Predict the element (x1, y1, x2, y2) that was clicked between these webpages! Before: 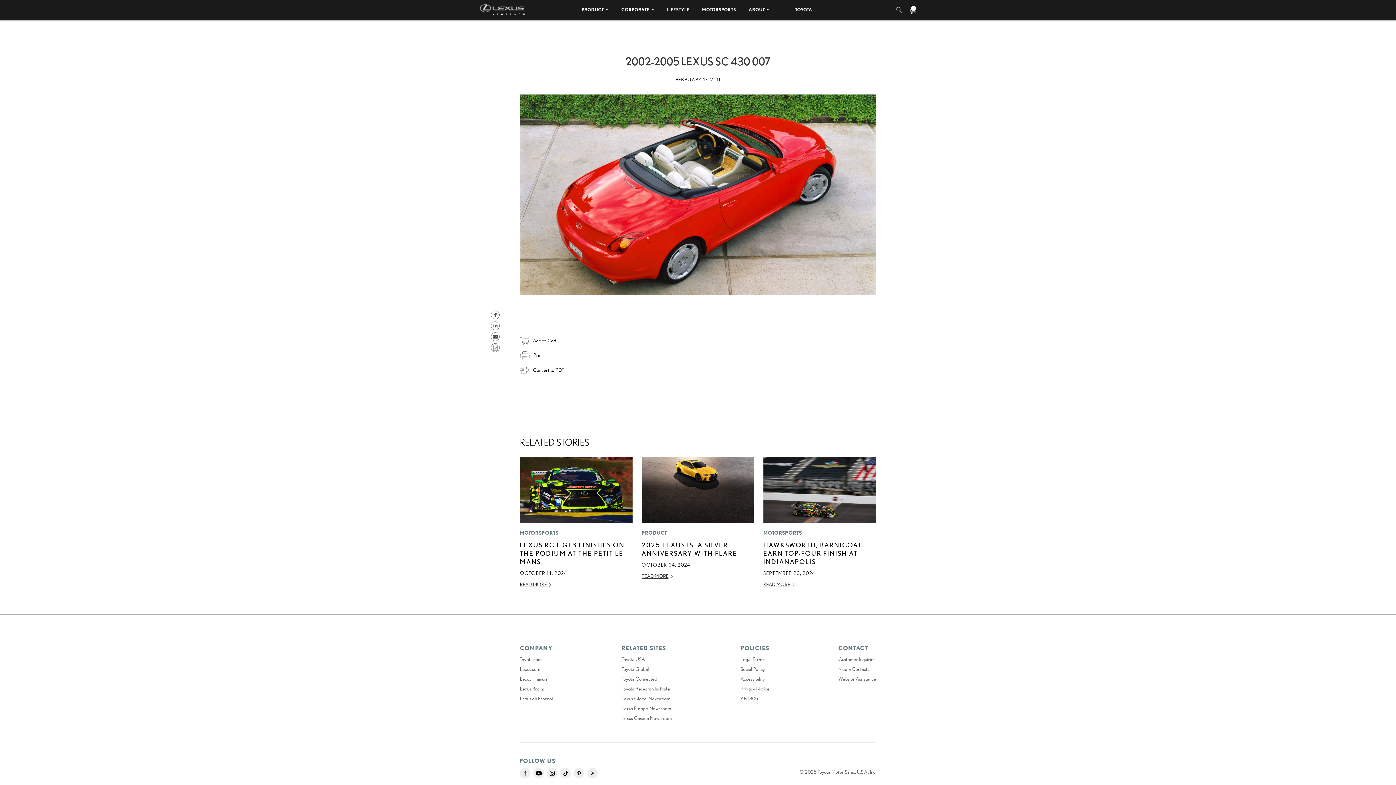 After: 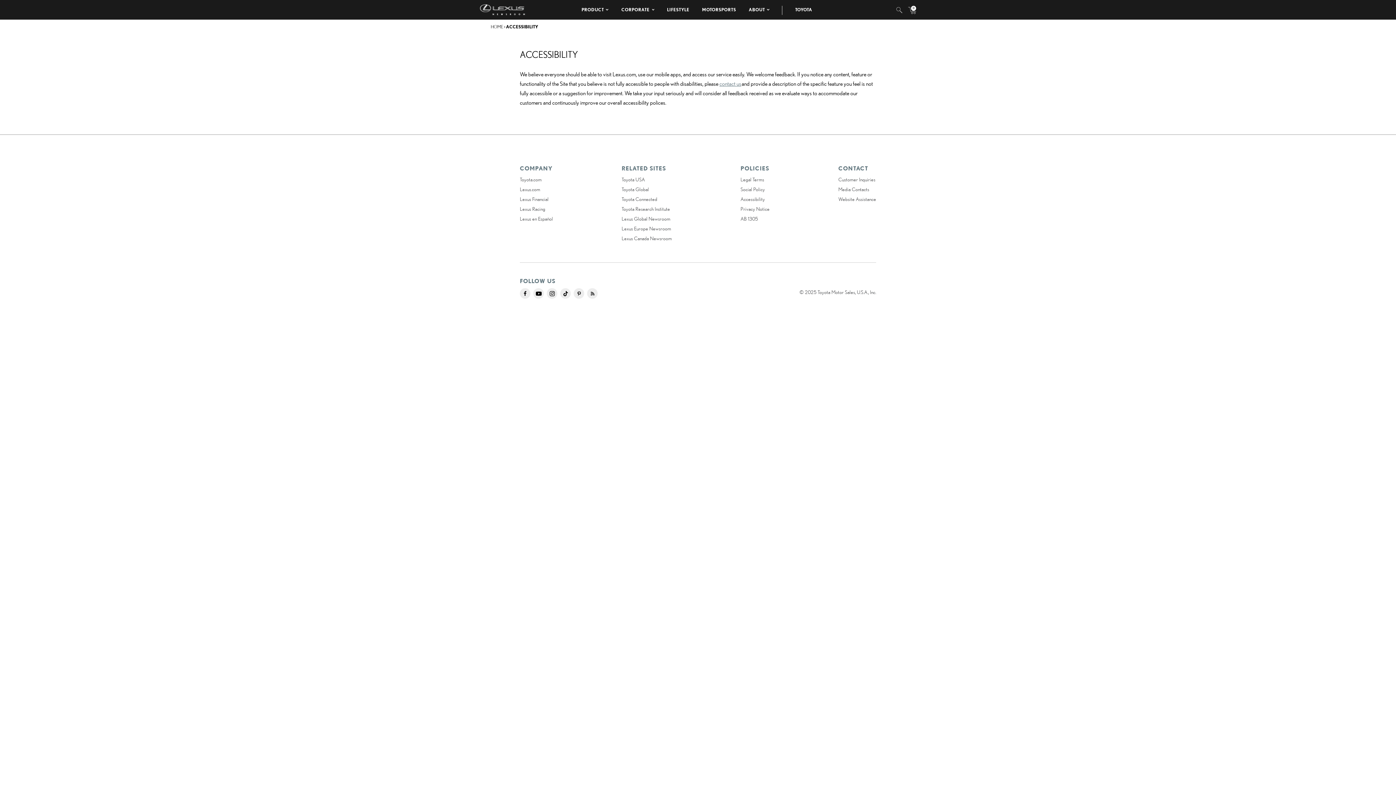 Action: label: Accessibility bbox: (740, 676, 765, 682)